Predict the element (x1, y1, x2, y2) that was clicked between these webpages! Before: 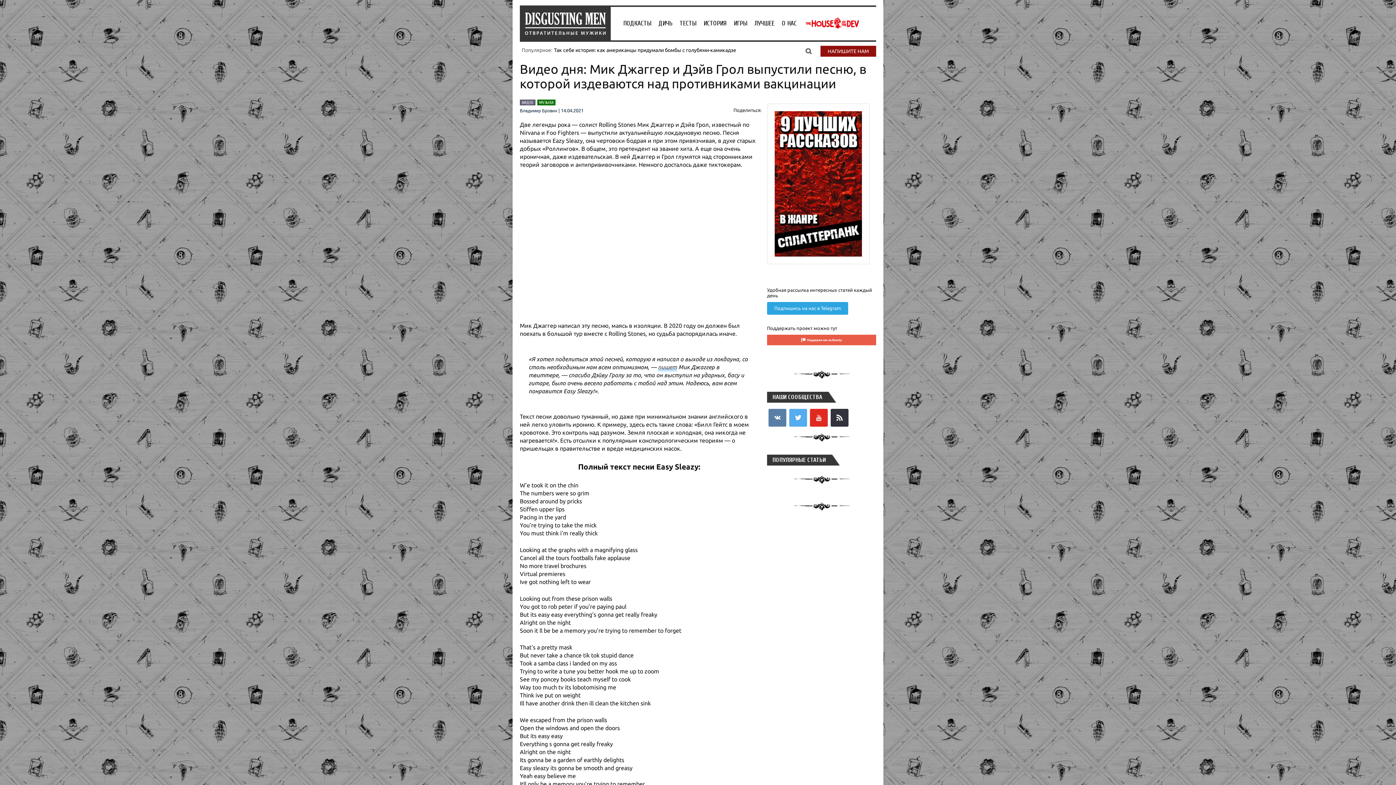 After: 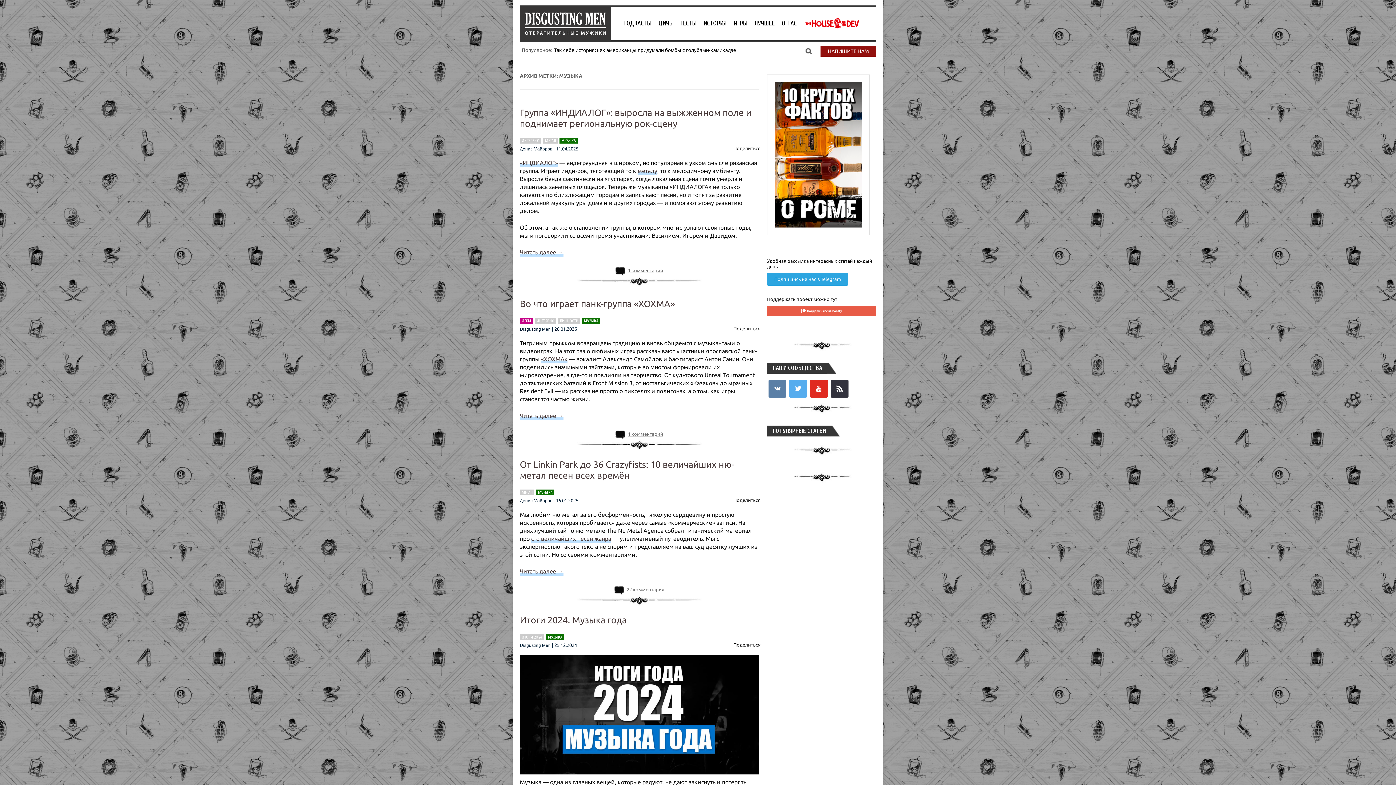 Action: label: МУЗЫКА bbox: (537, 99, 555, 105)